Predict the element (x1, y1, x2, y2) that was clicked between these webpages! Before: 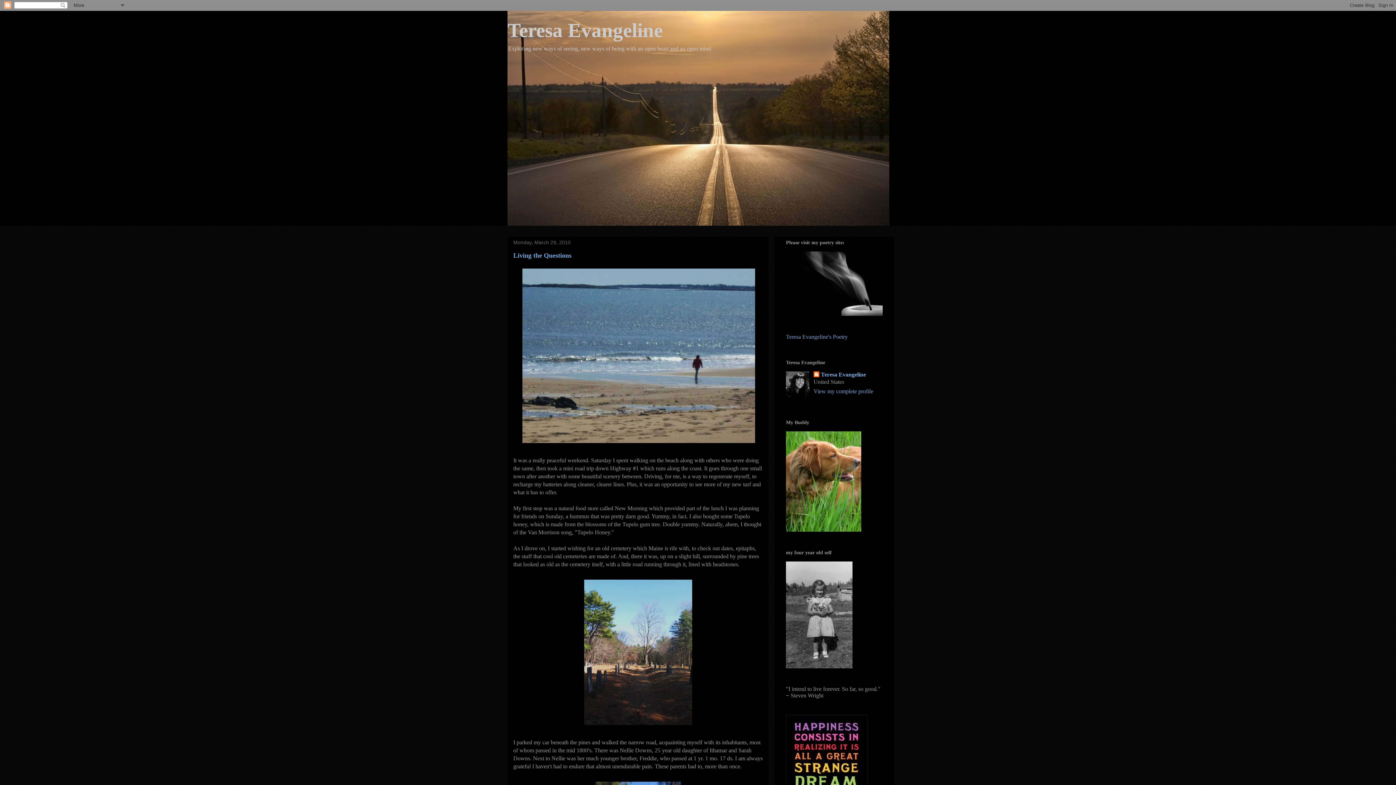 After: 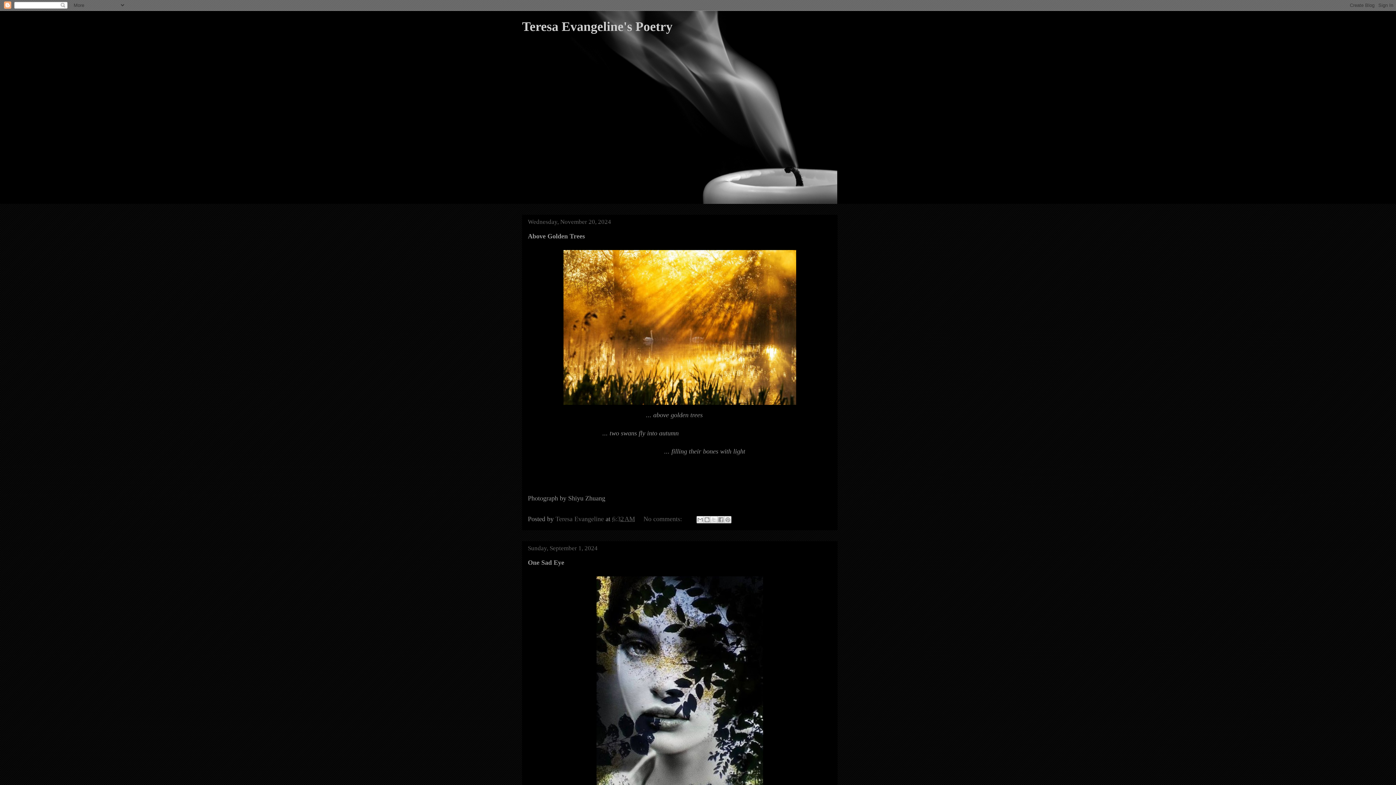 Action: bbox: (786, 311, 882, 317)